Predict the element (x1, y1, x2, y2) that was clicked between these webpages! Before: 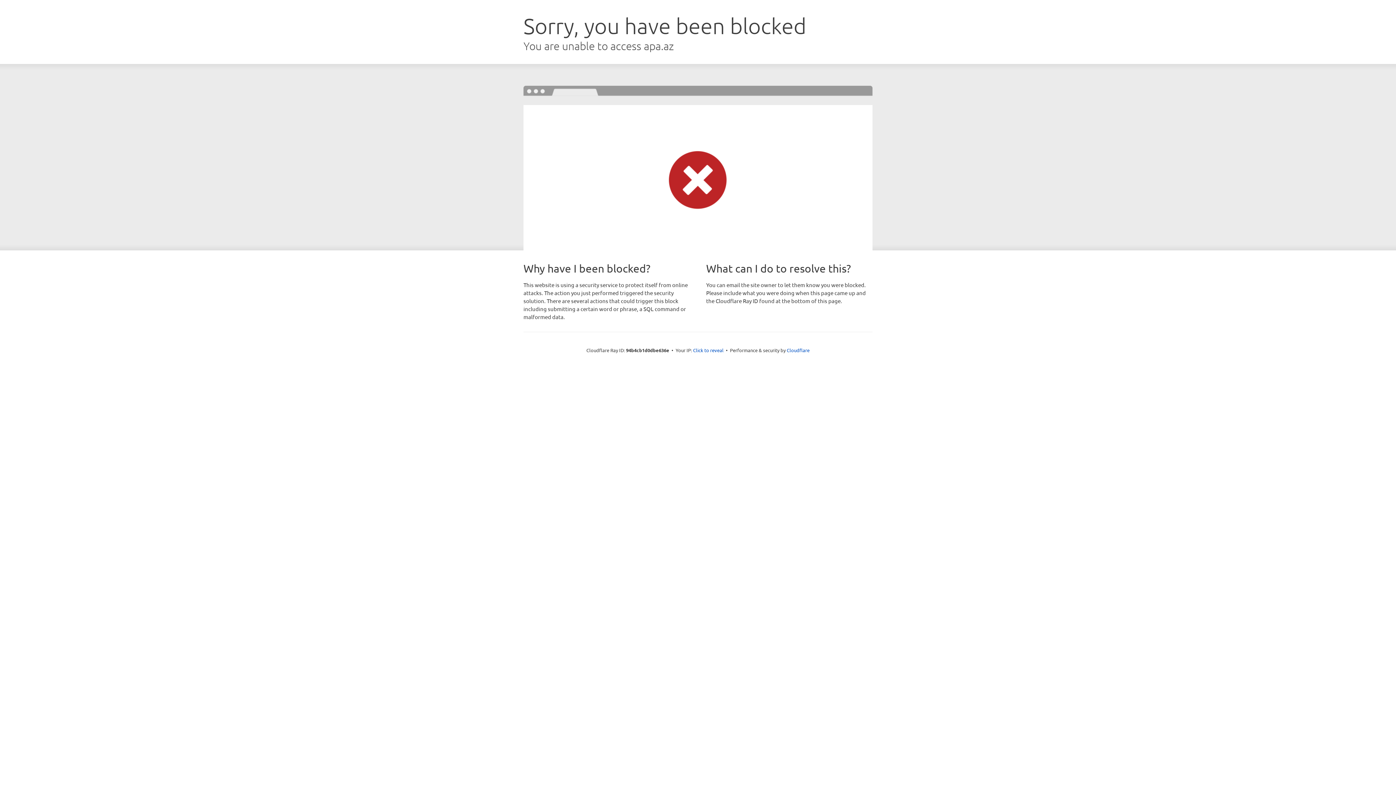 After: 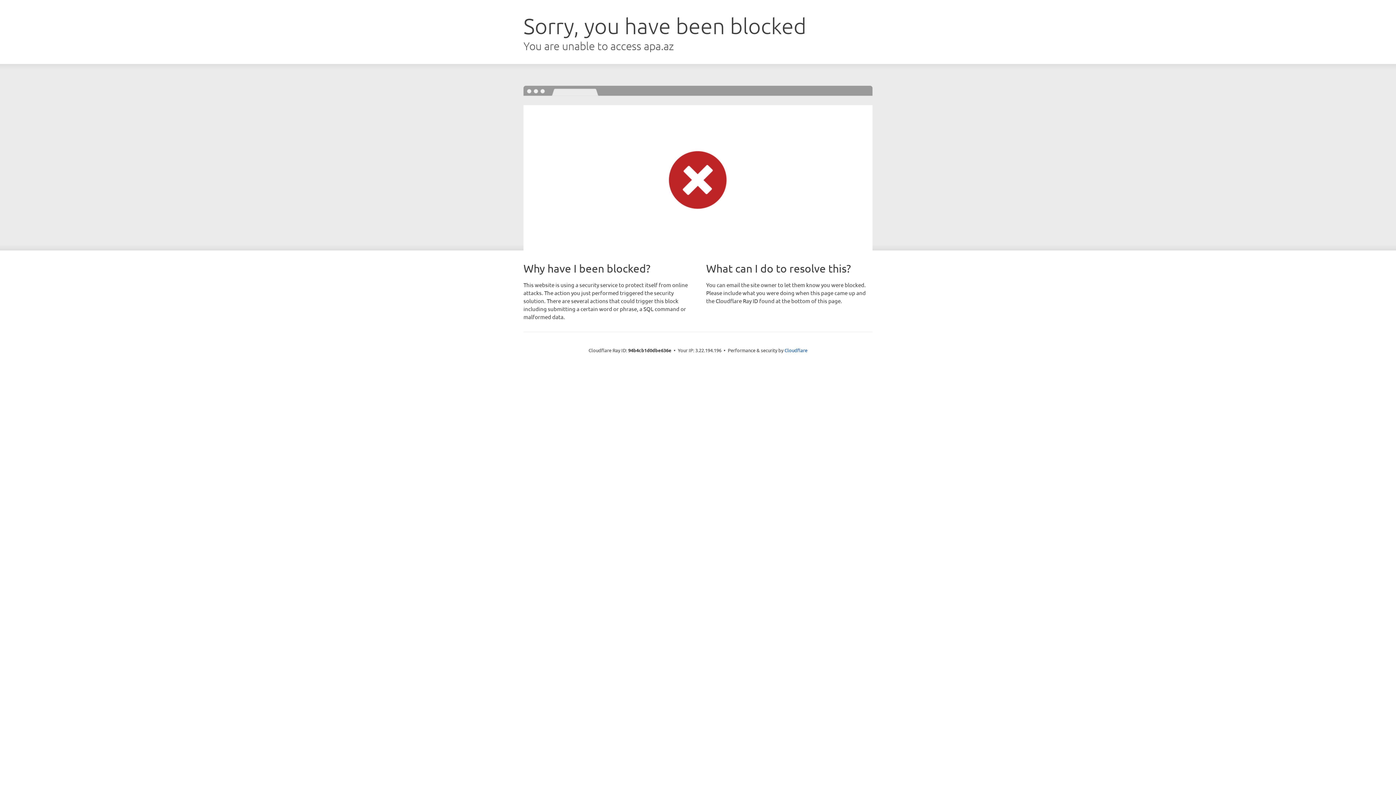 Action: label: Click to reveal bbox: (693, 346, 723, 353)